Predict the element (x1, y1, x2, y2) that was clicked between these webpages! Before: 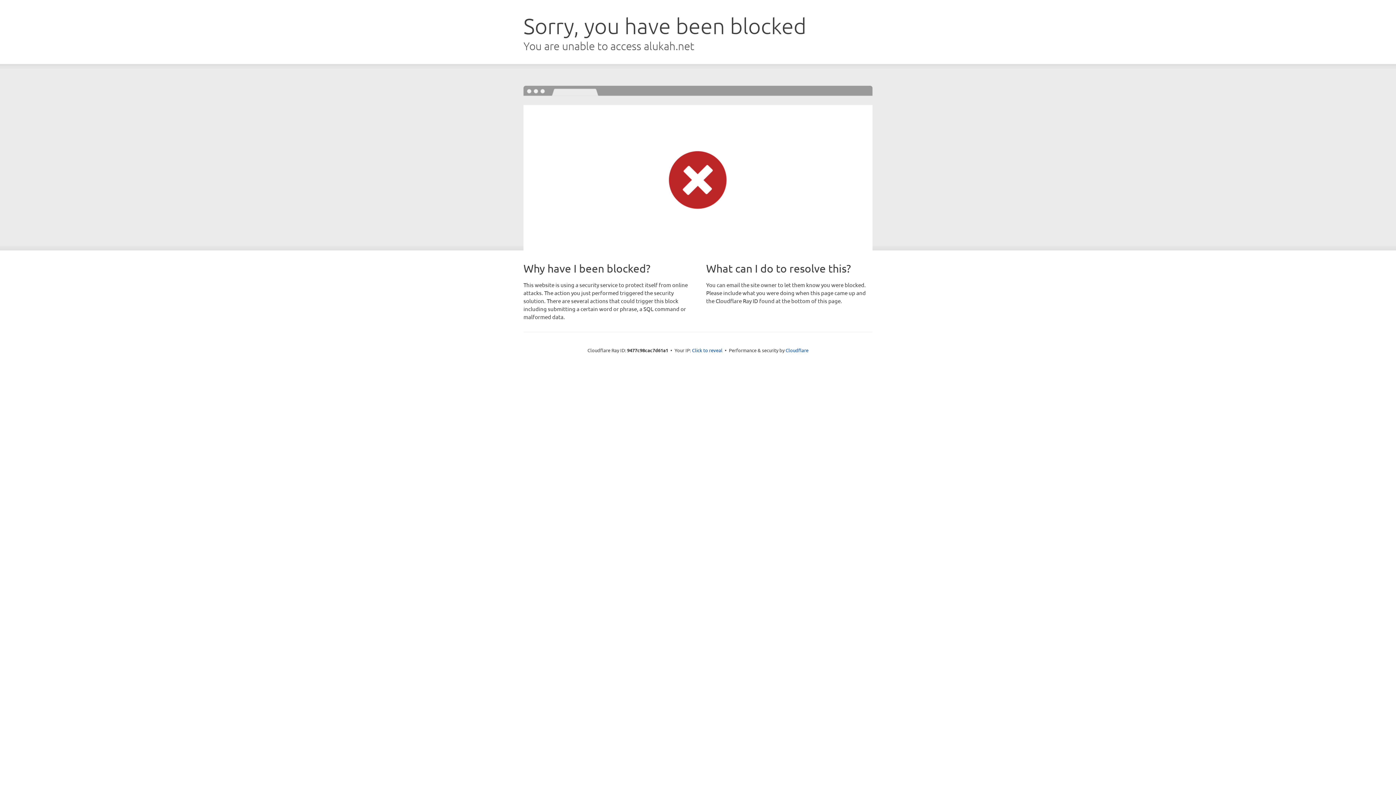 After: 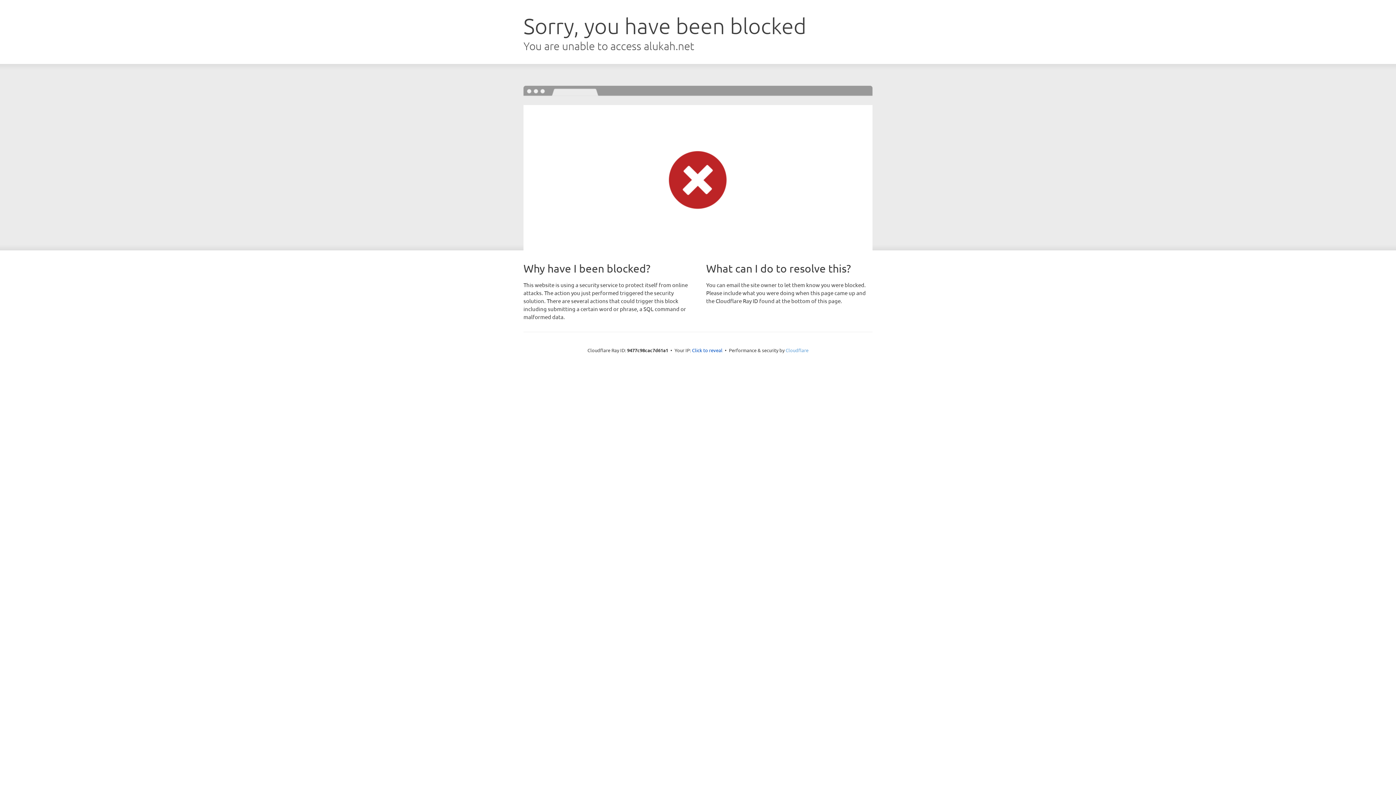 Action: bbox: (785, 347, 808, 353) label: Cloudflare